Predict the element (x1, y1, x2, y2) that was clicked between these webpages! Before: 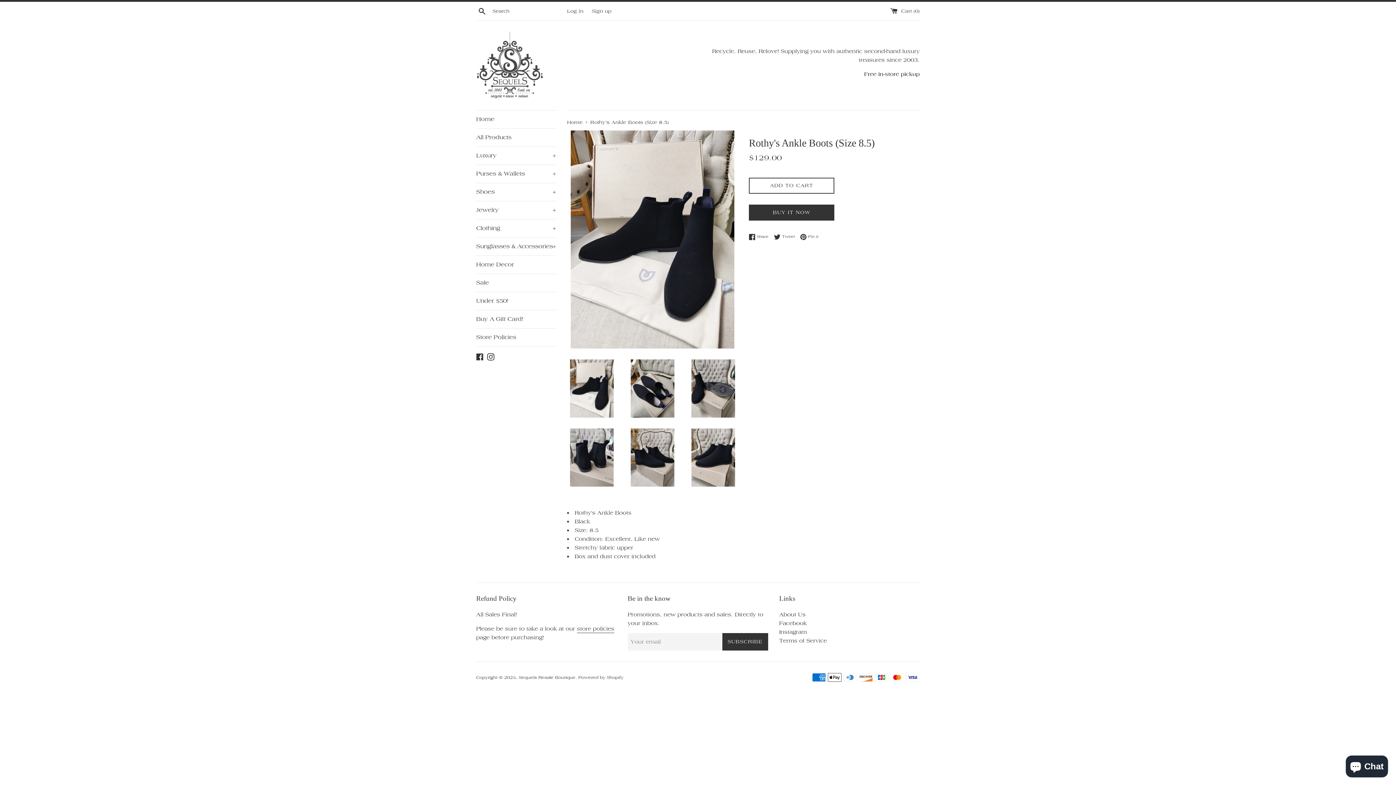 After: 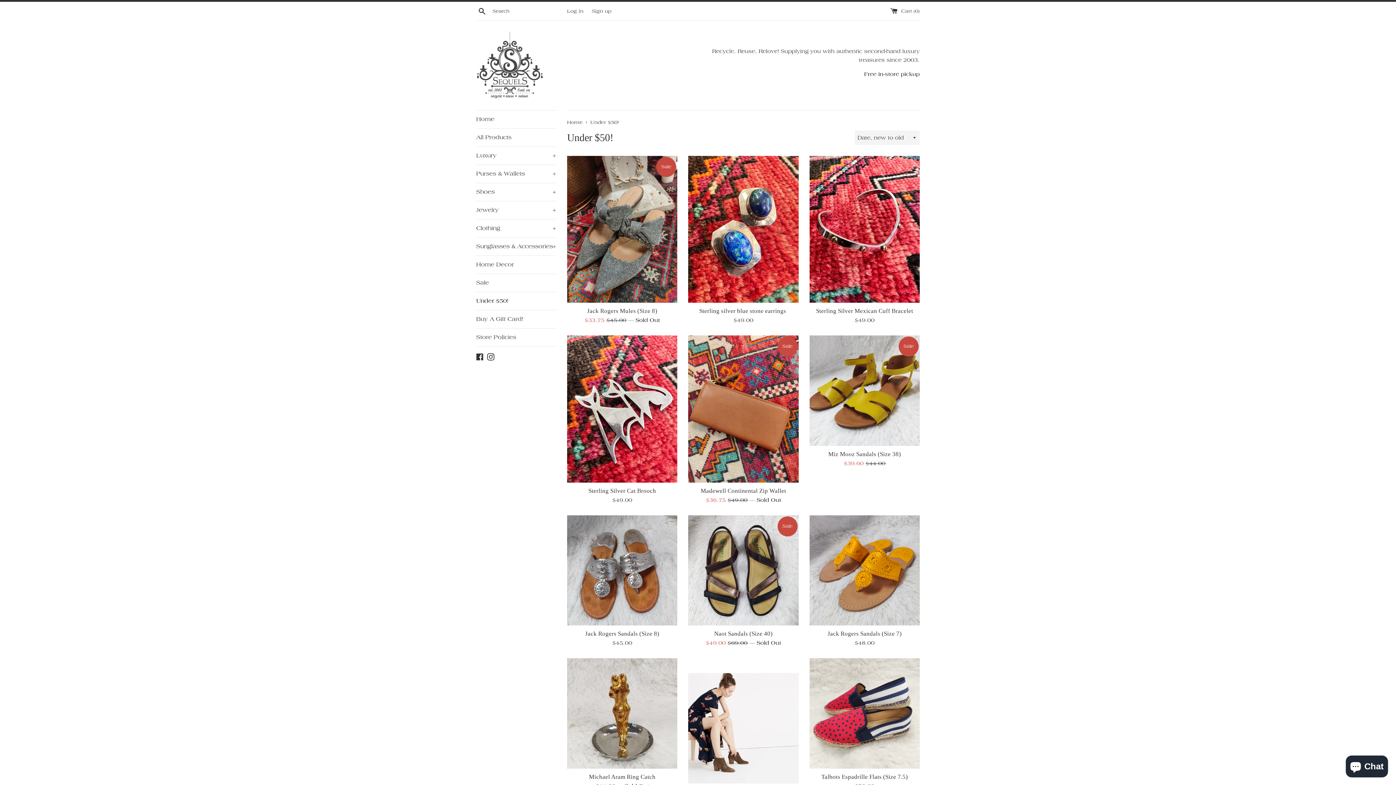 Action: bbox: (476, 292, 556, 310) label: Under $50!